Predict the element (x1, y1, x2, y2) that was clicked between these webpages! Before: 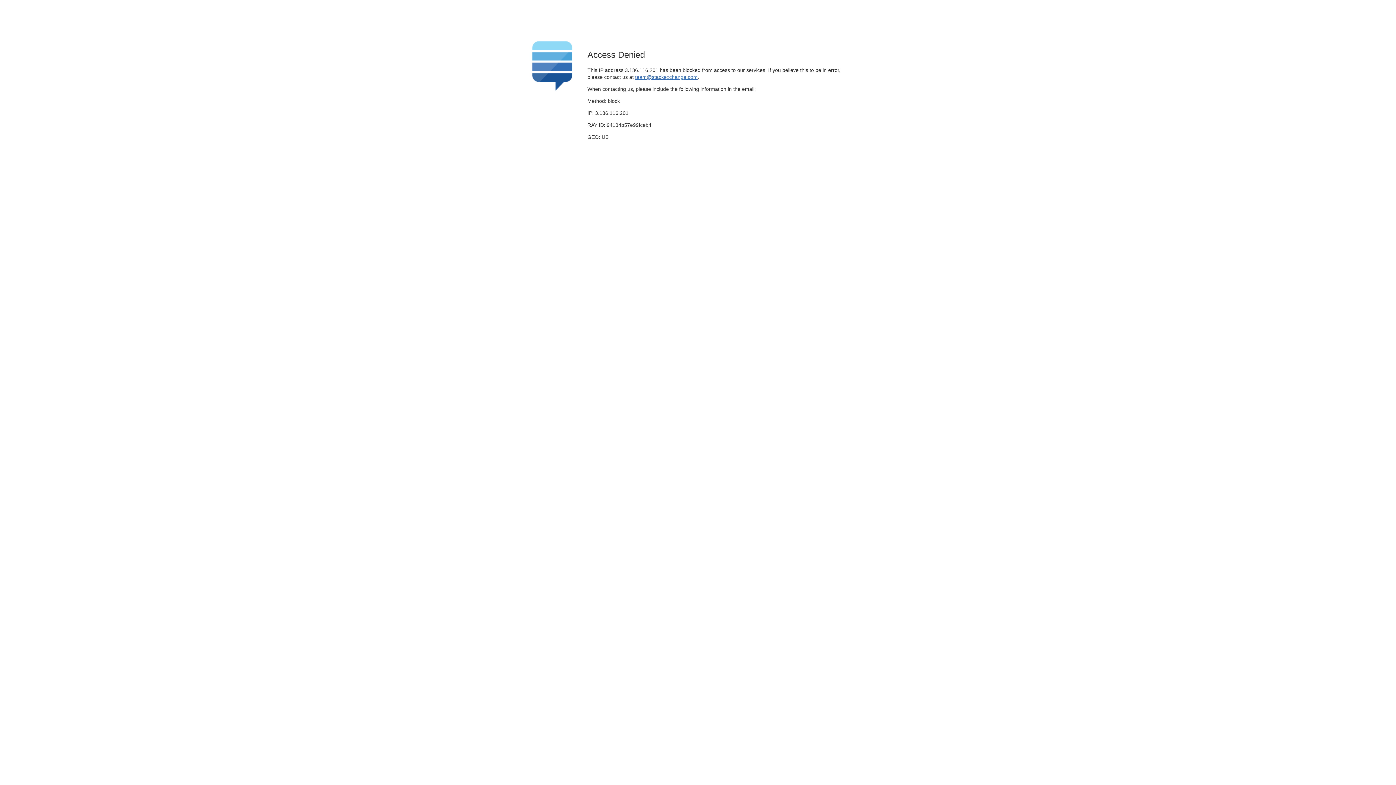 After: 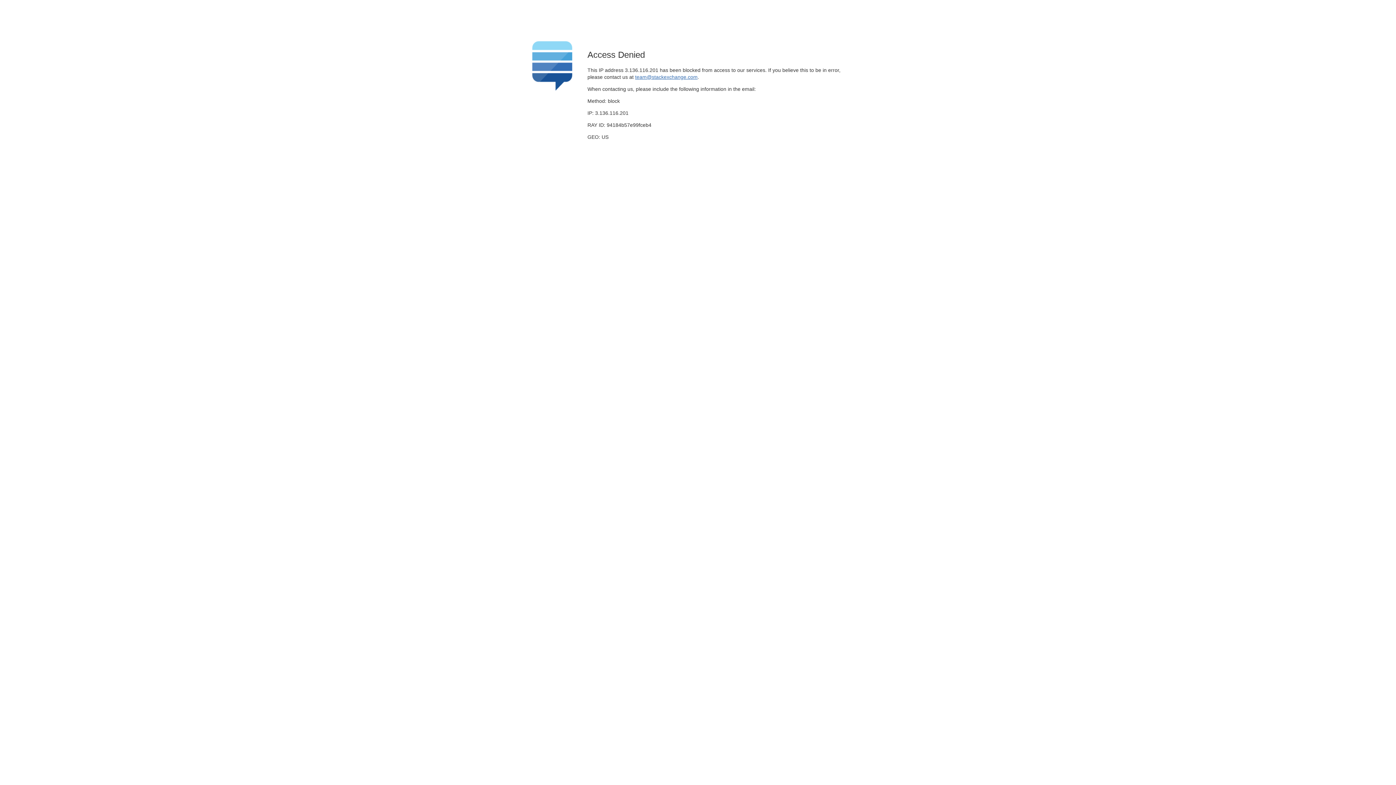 Action: label: team@stackexchange.com bbox: (635, 74, 697, 79)